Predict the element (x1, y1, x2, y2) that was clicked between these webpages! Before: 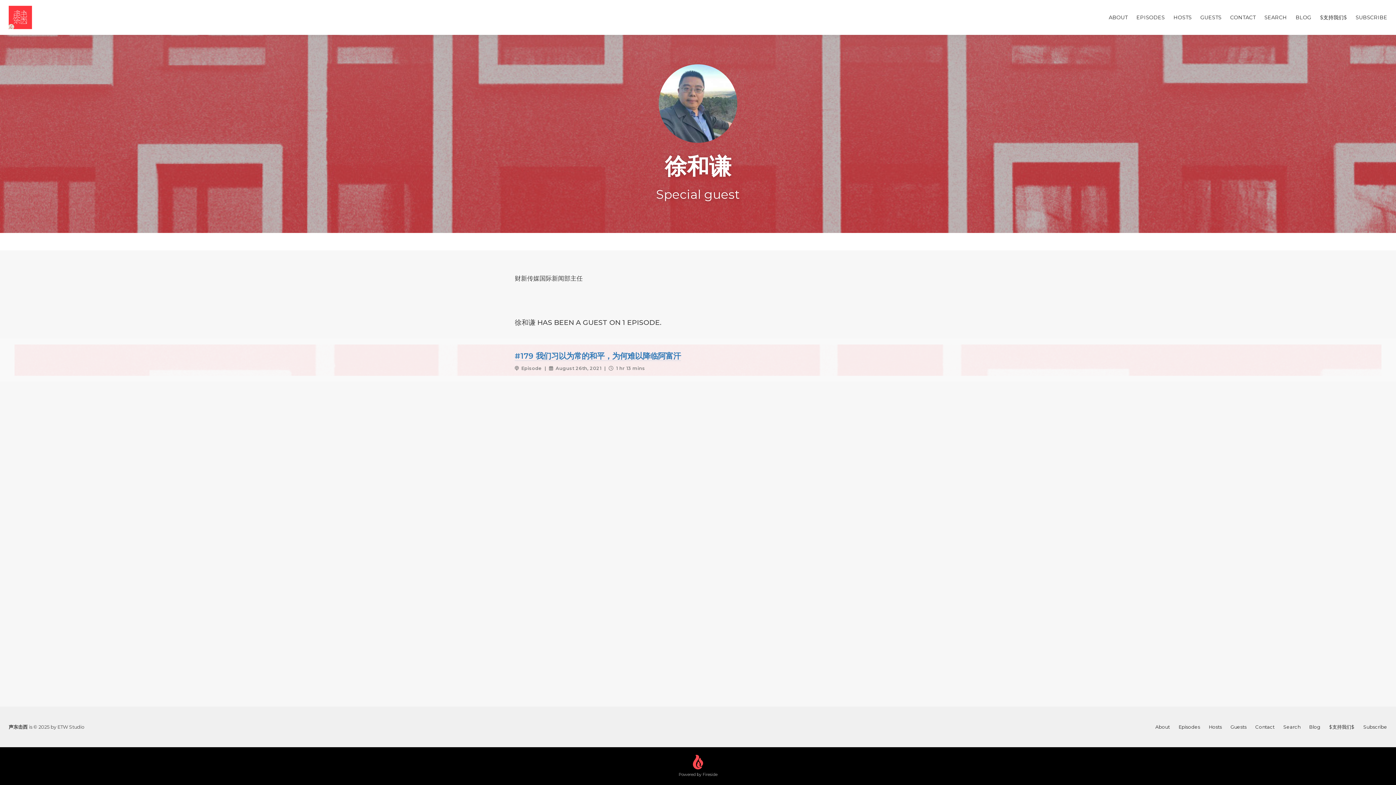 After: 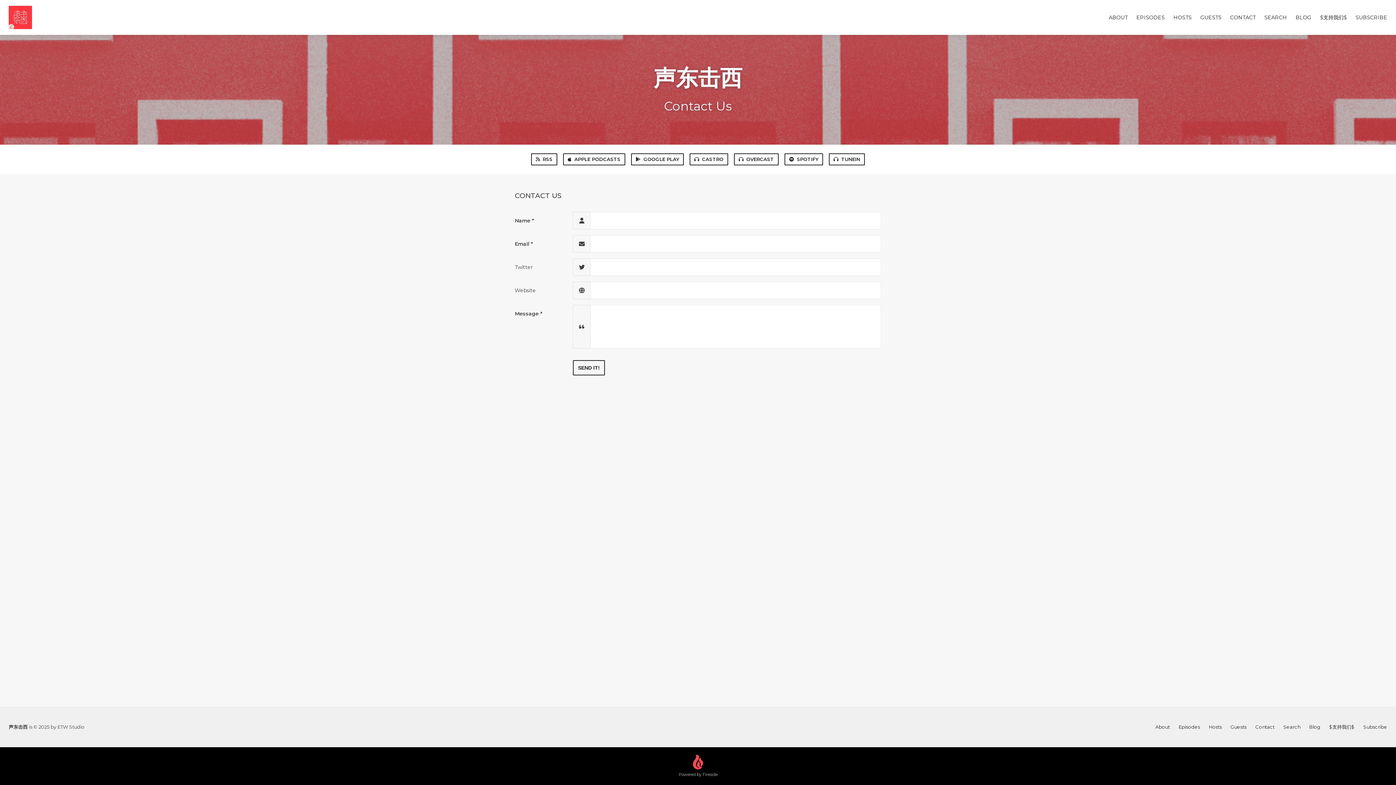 Action: bbox: (1230, 14, 1256, 20) label: CONTACT